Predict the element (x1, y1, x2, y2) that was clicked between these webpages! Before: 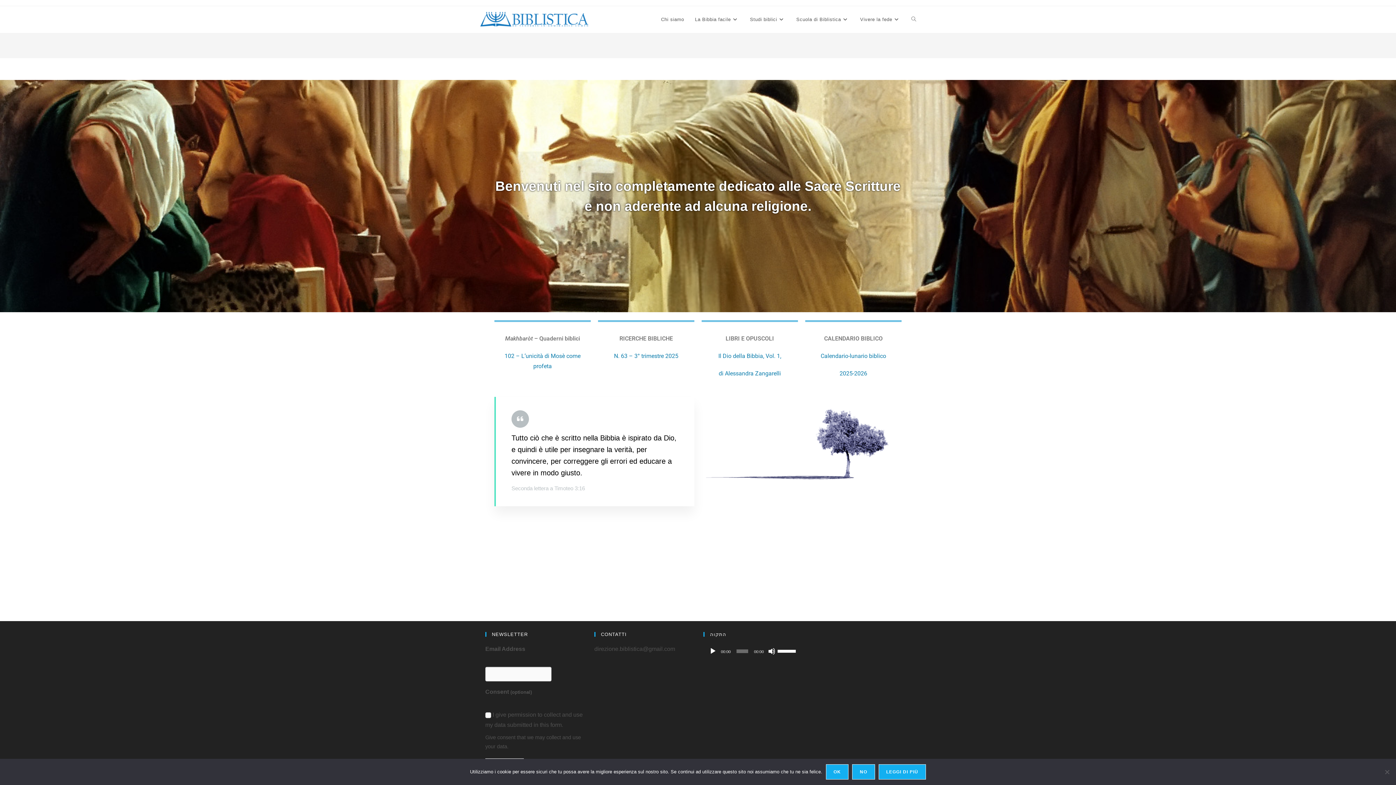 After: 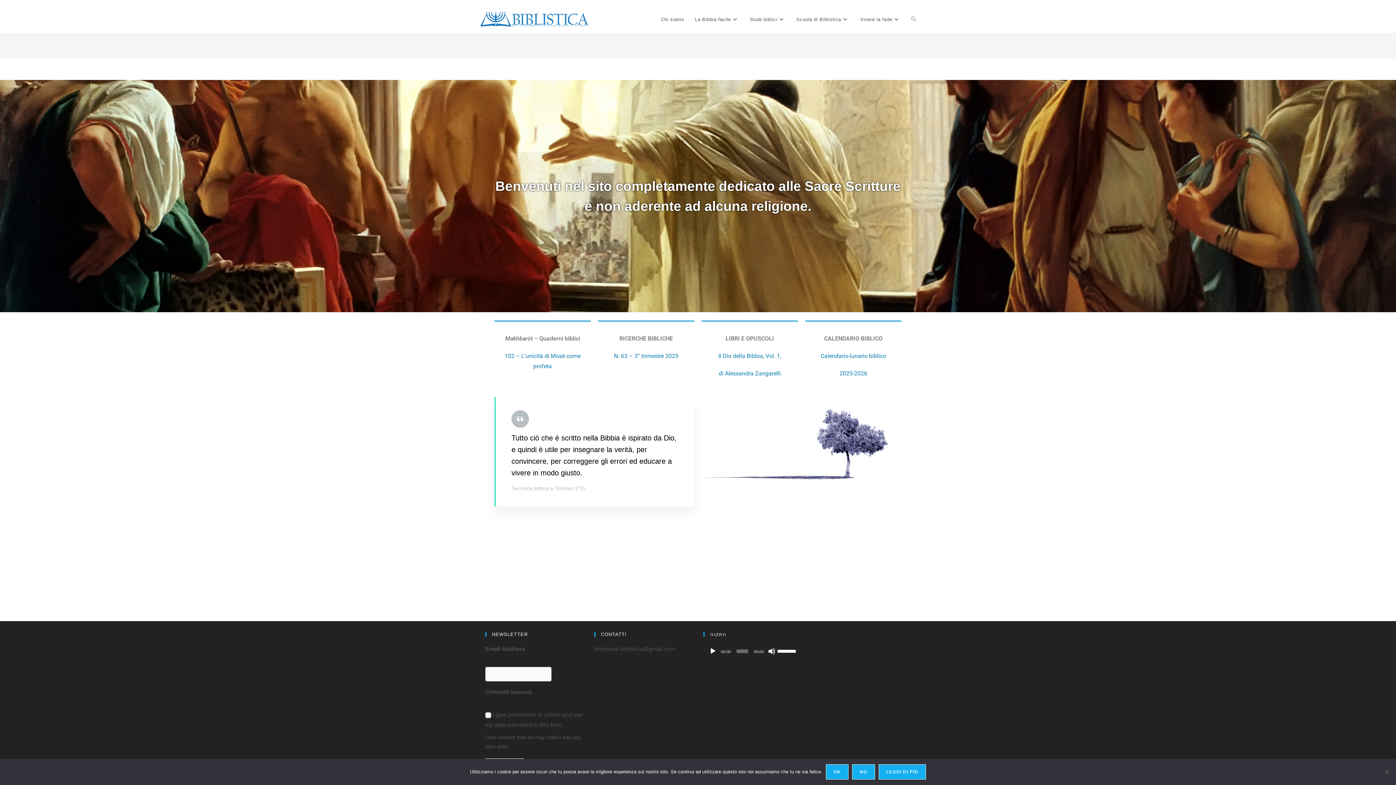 Action: bbox: (480, 16, 589, 22)